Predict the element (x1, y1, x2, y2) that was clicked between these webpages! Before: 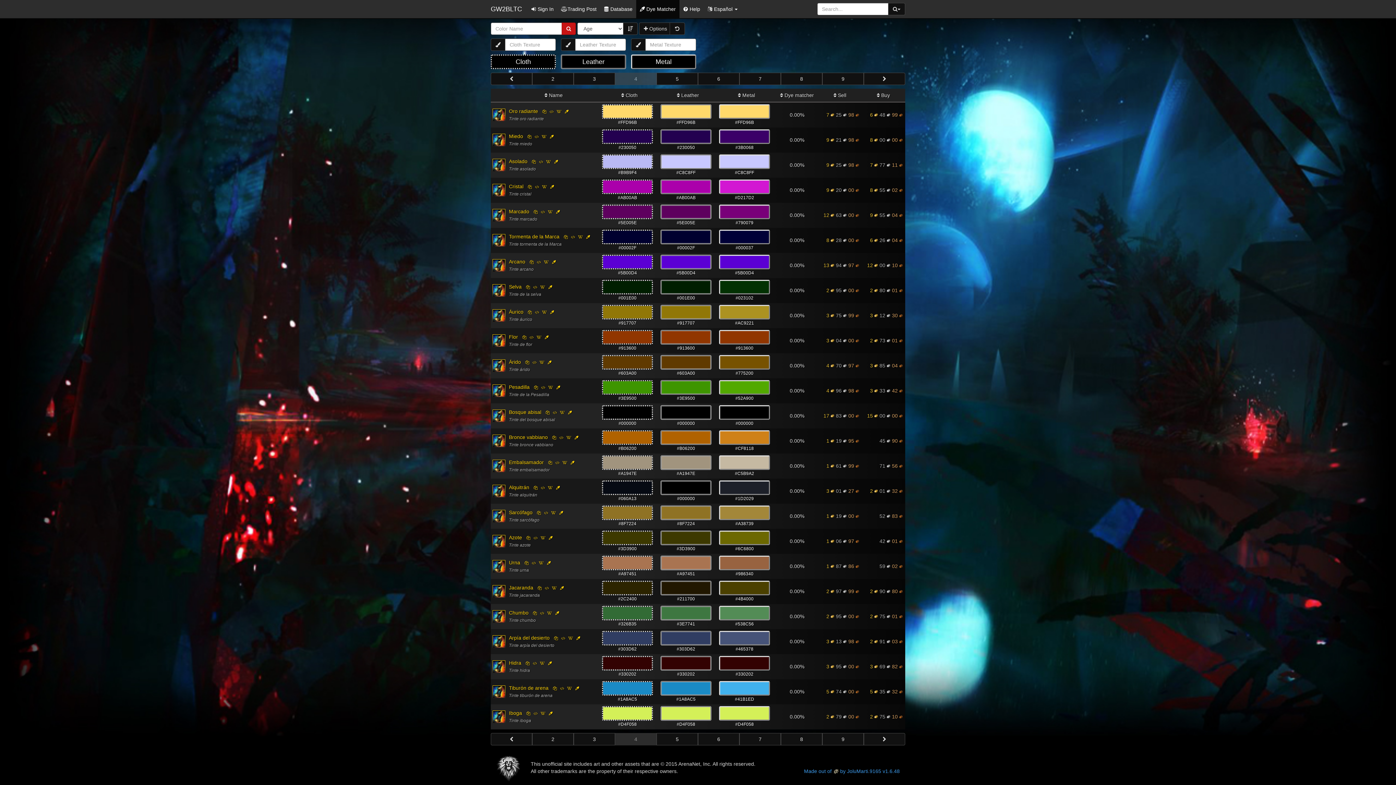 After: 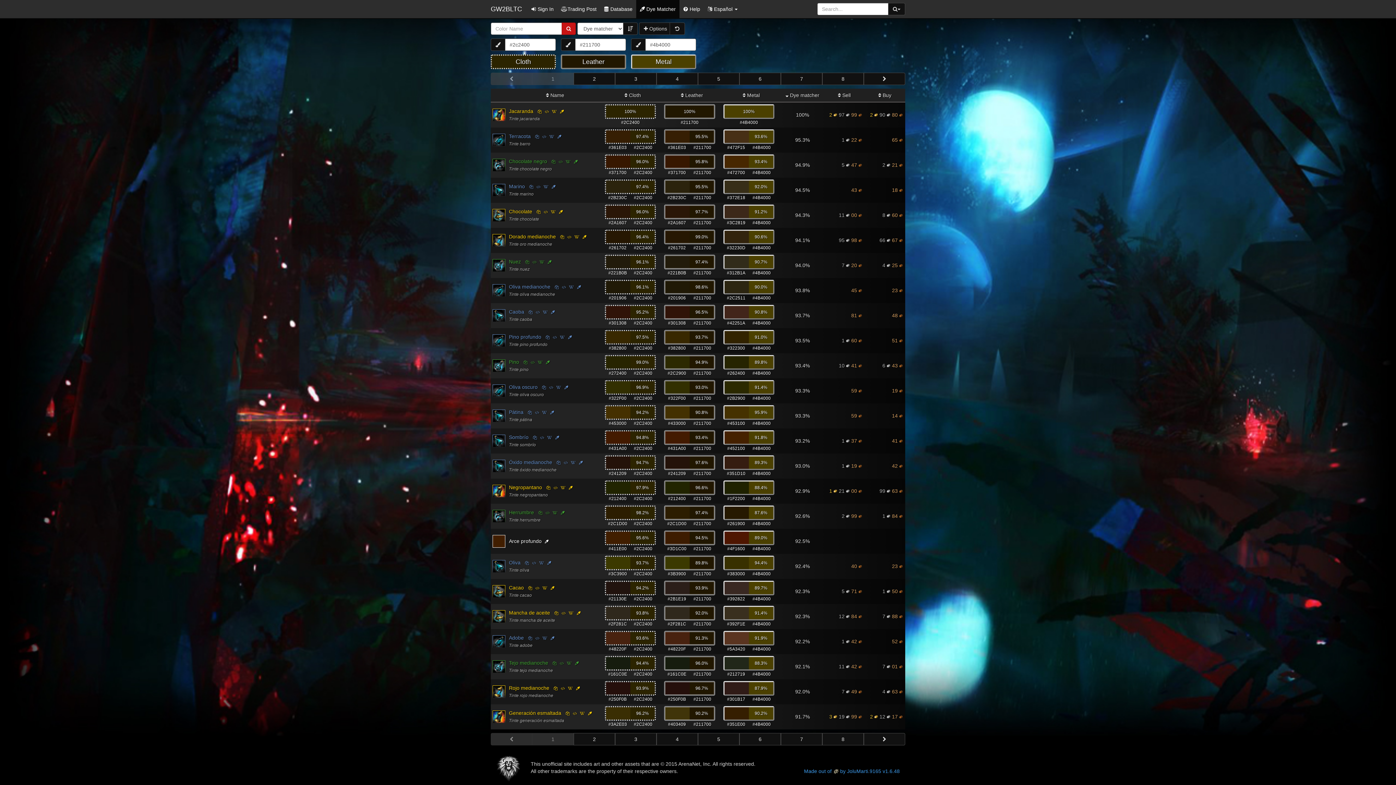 Action: bbox: (560, 586, 564, 590)